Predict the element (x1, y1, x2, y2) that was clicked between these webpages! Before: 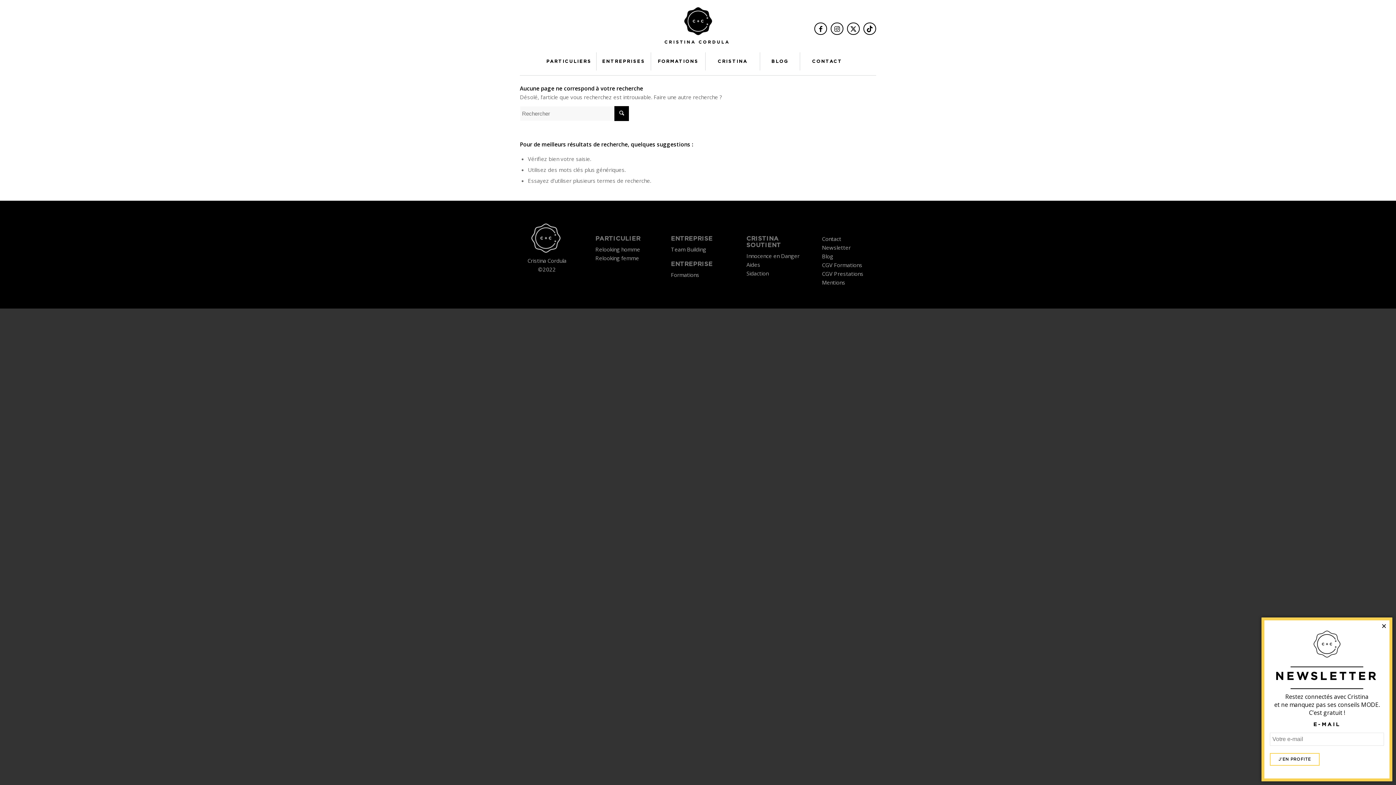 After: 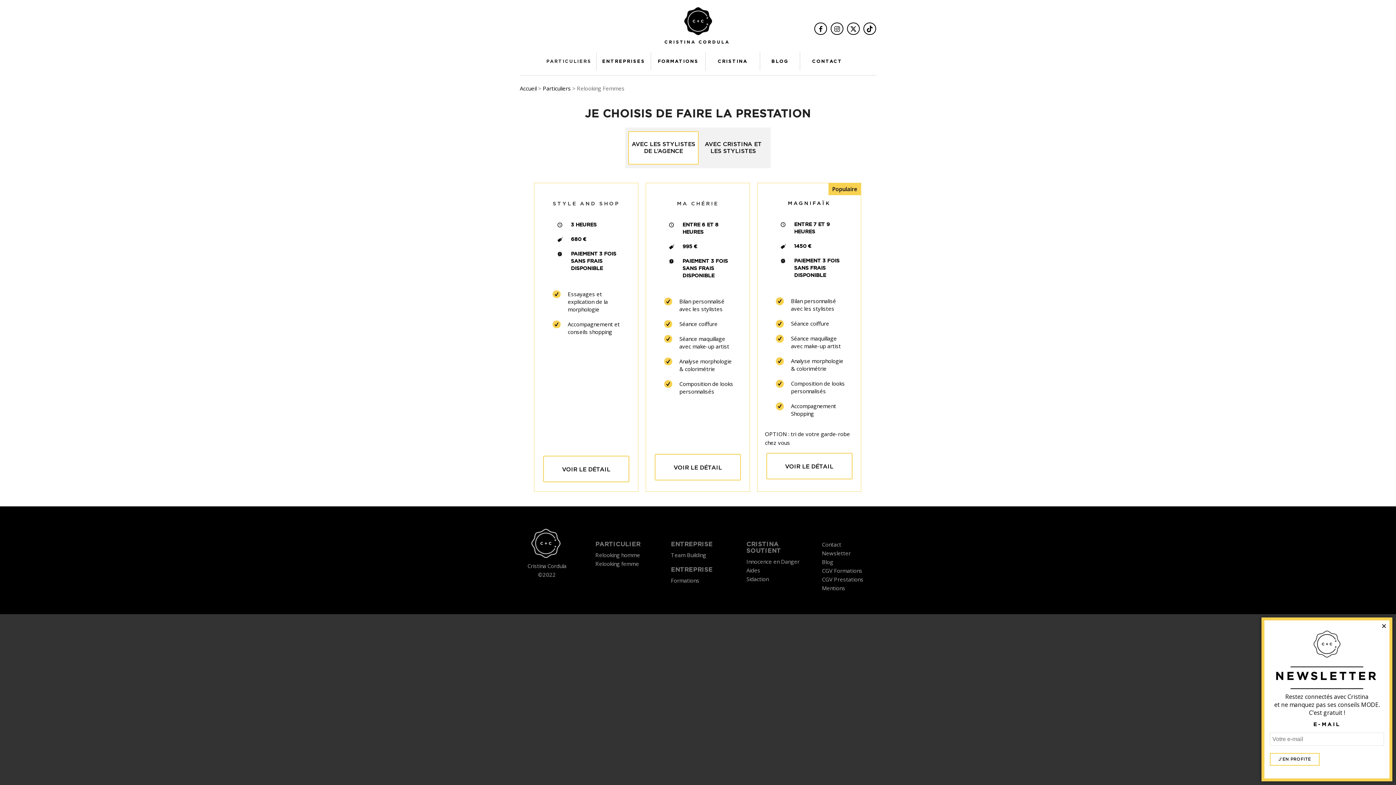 Action: bbox: (595, 245, 640, 253) label: Relooking homme